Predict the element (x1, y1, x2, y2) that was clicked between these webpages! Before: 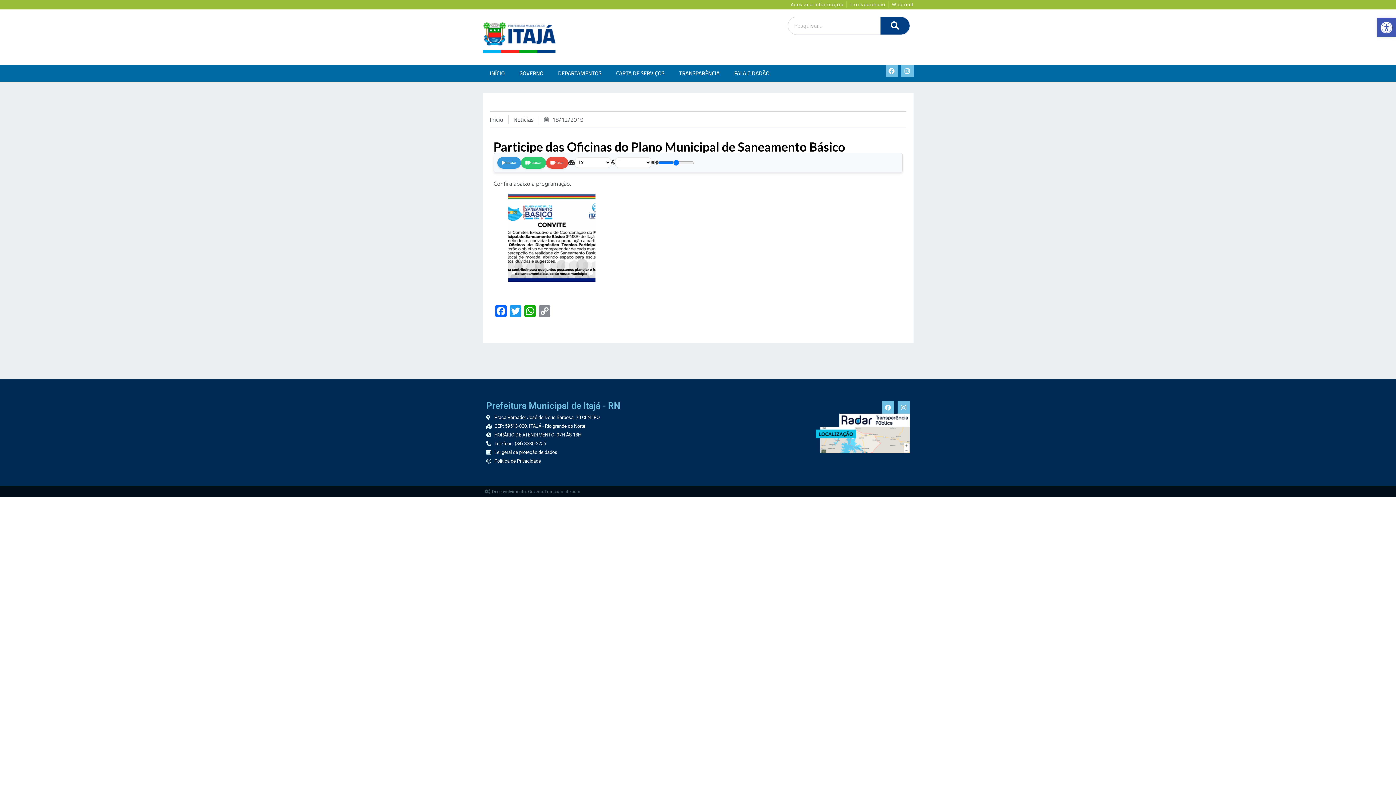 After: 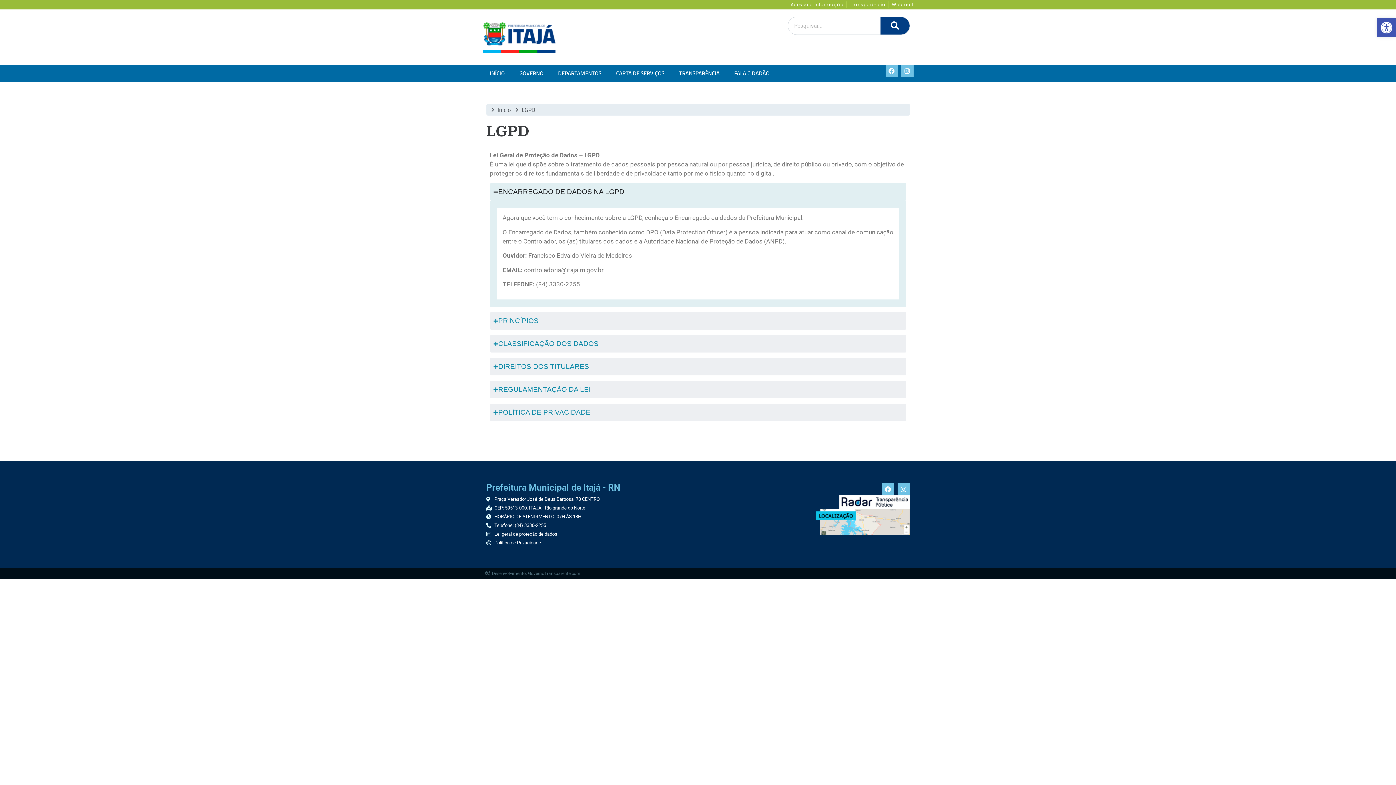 Action: label: Lei geral de proteção de dados bbox: (486, 449, 651, 456)